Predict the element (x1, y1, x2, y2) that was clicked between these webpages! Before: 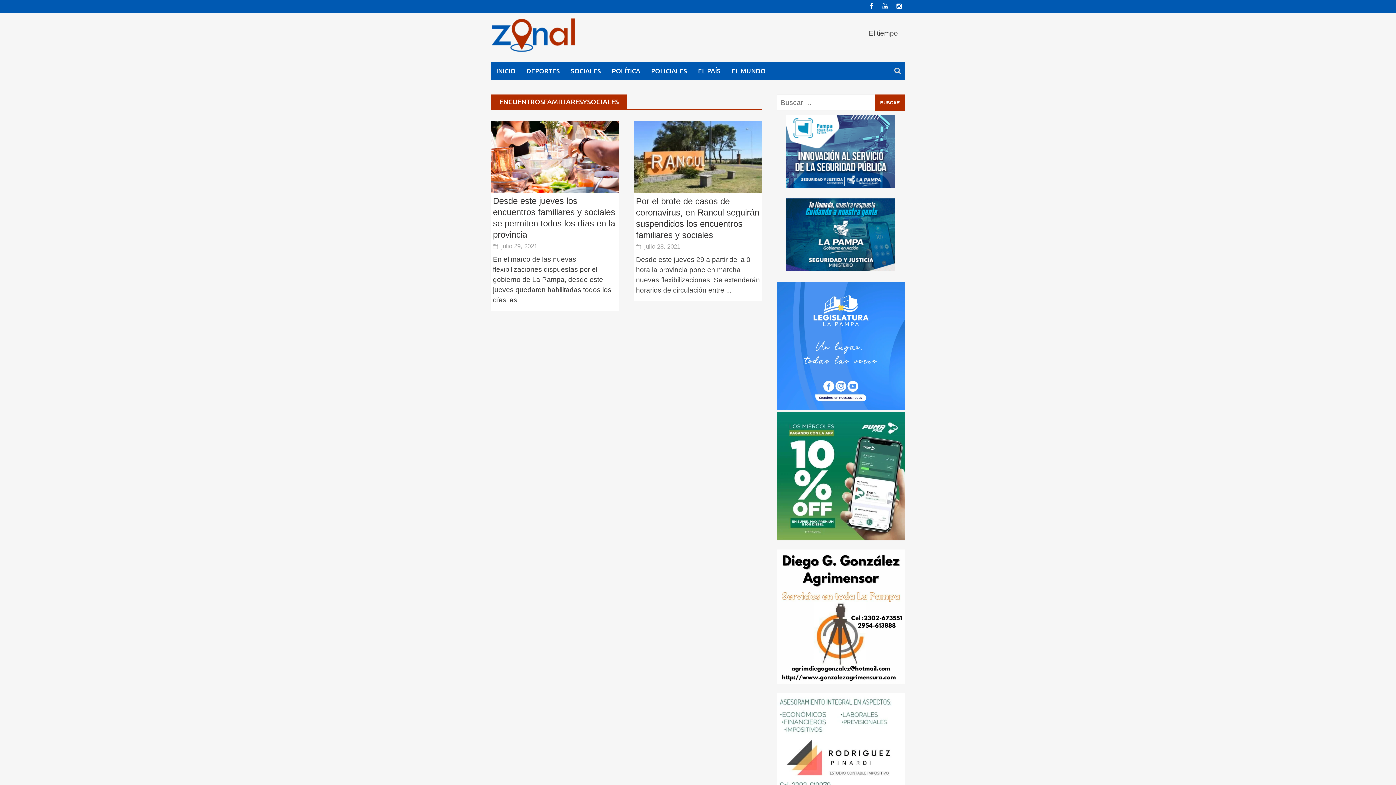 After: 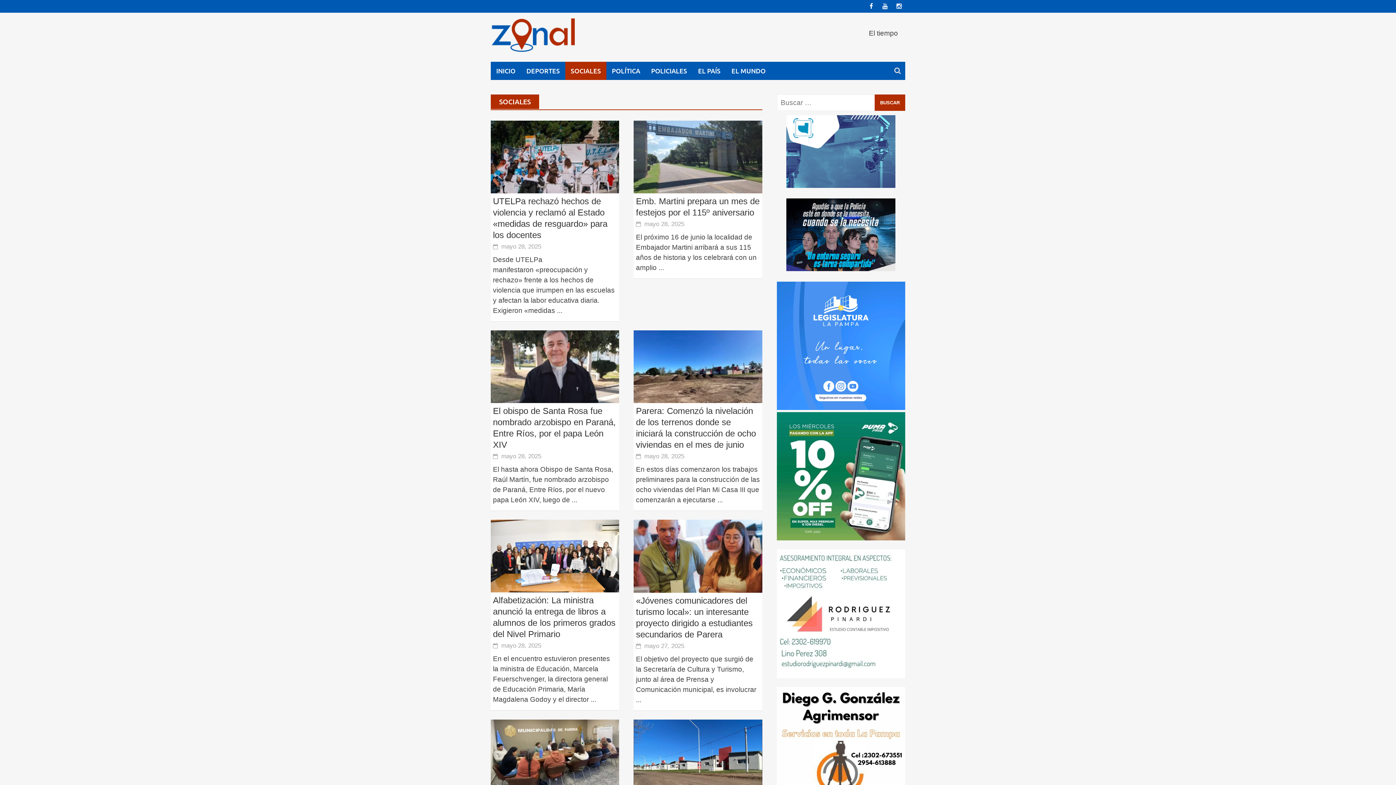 Action: label: SOCIALES bbox: (565, 61, 606, 80)